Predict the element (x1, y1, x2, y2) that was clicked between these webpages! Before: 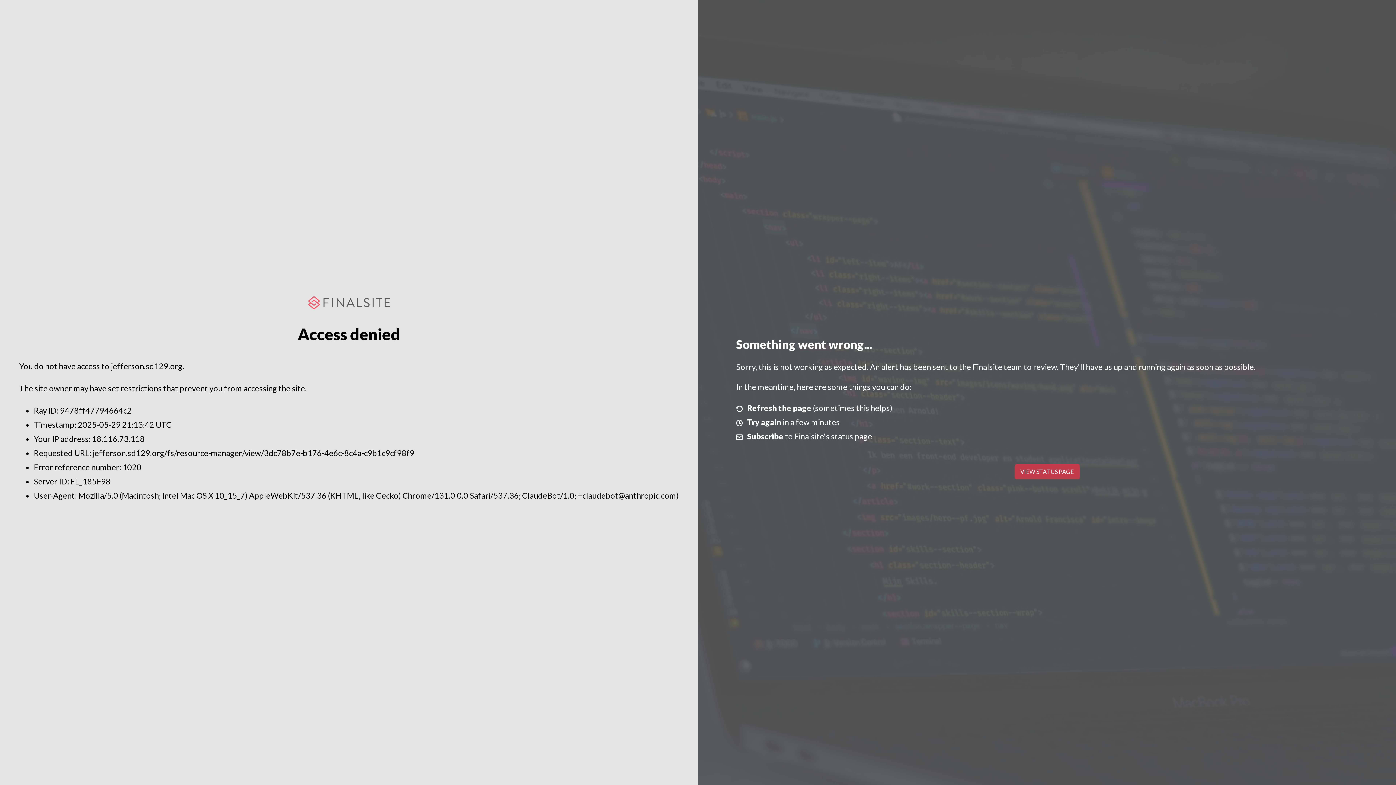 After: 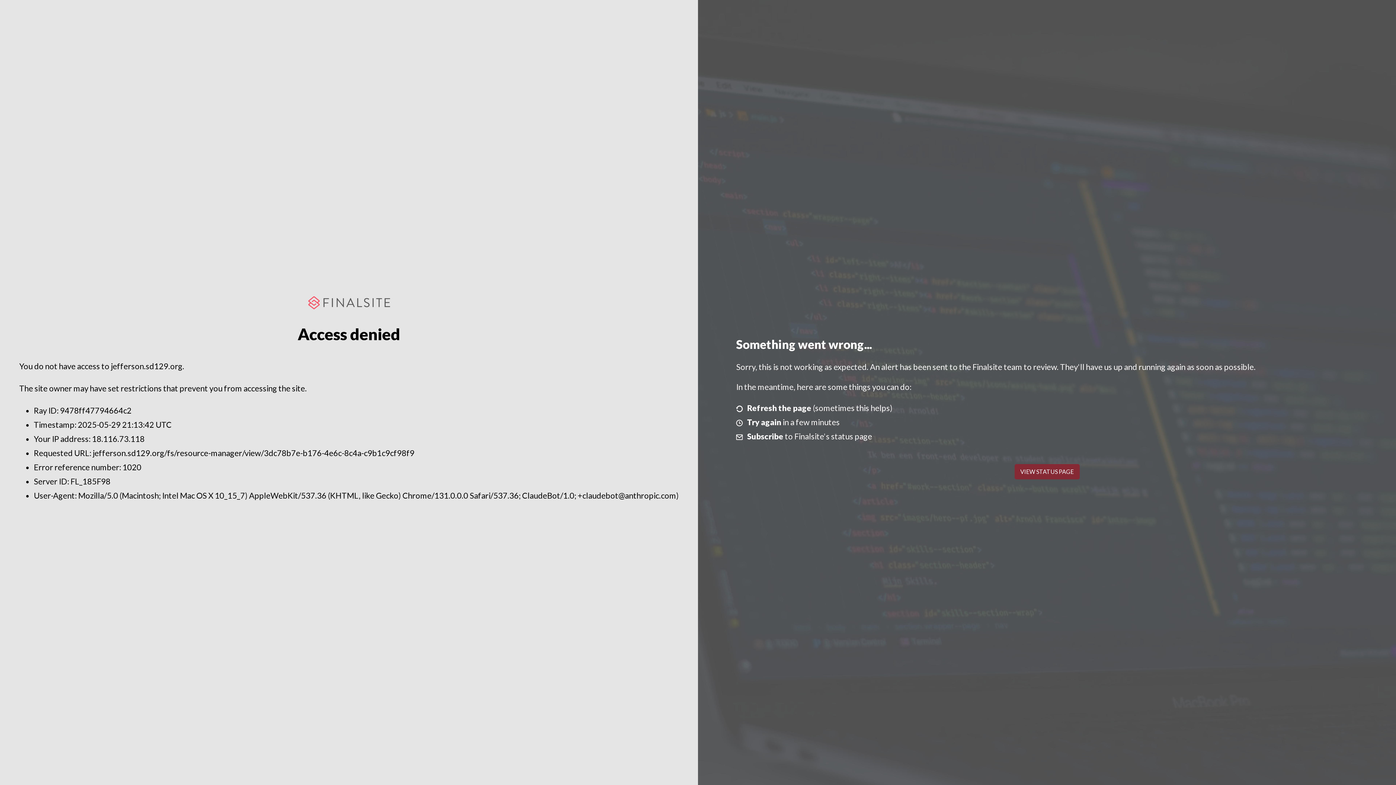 Action: bbox: (1014, 464, 1079, 479) label: VIEW STATUS PAGE